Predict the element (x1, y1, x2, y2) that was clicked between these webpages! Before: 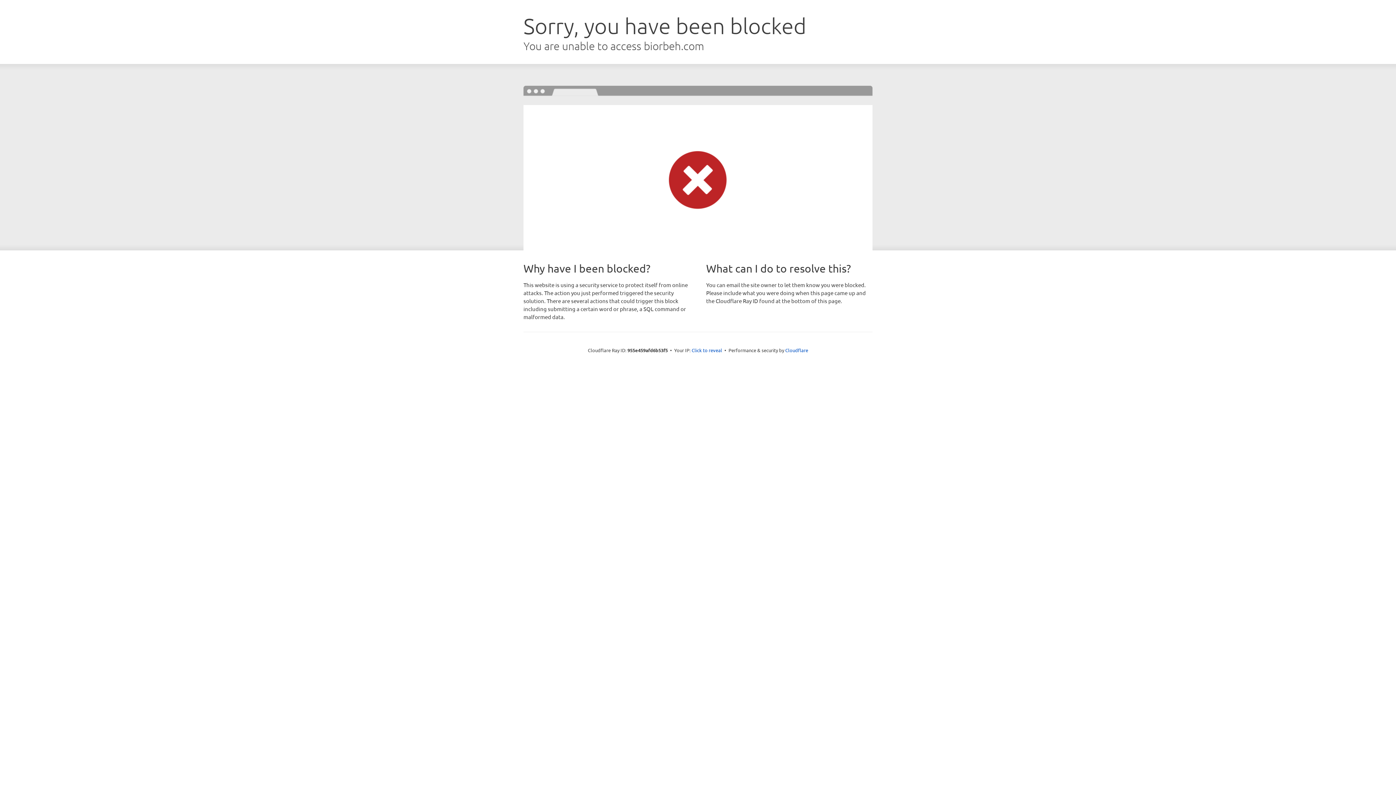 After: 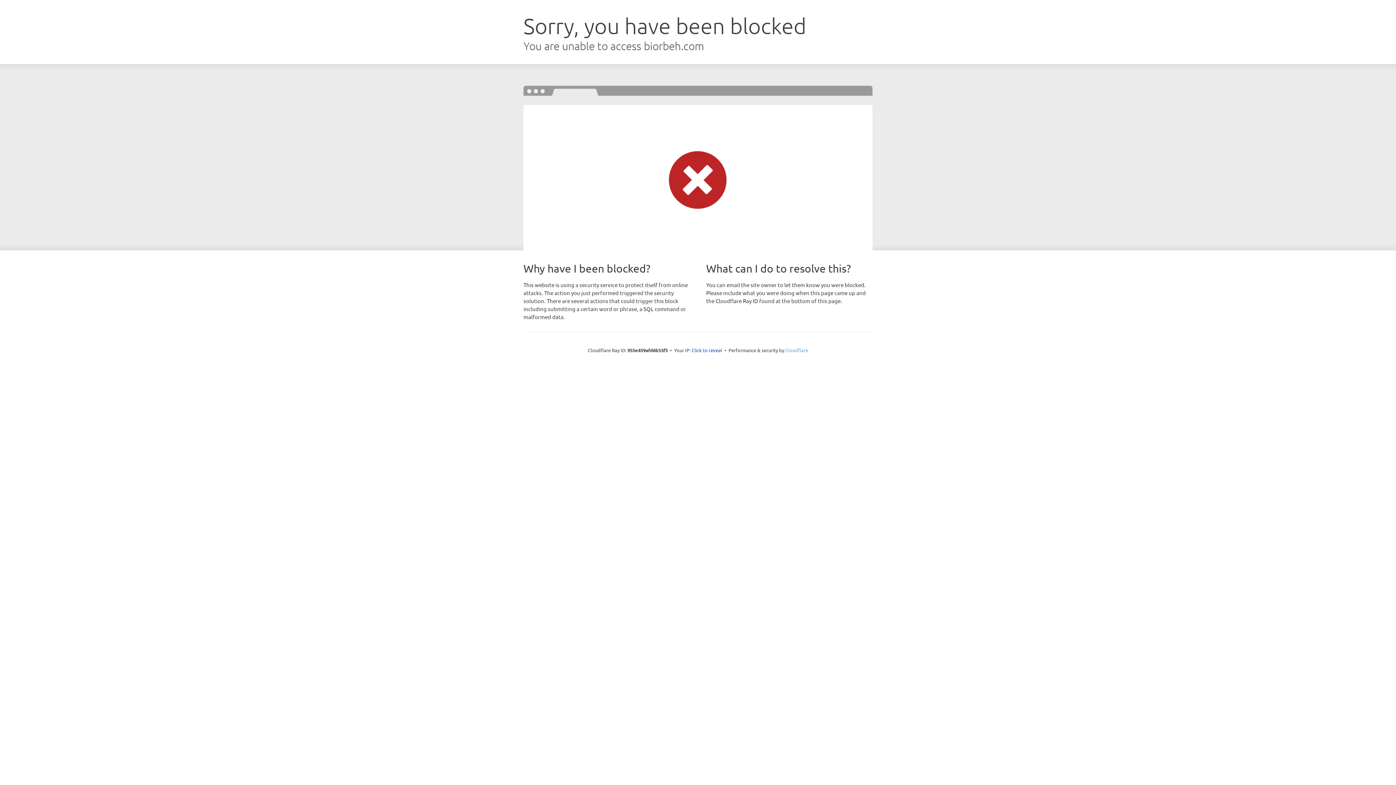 Action: label: Cloudflare bbox: (785, 347, 808, 353)